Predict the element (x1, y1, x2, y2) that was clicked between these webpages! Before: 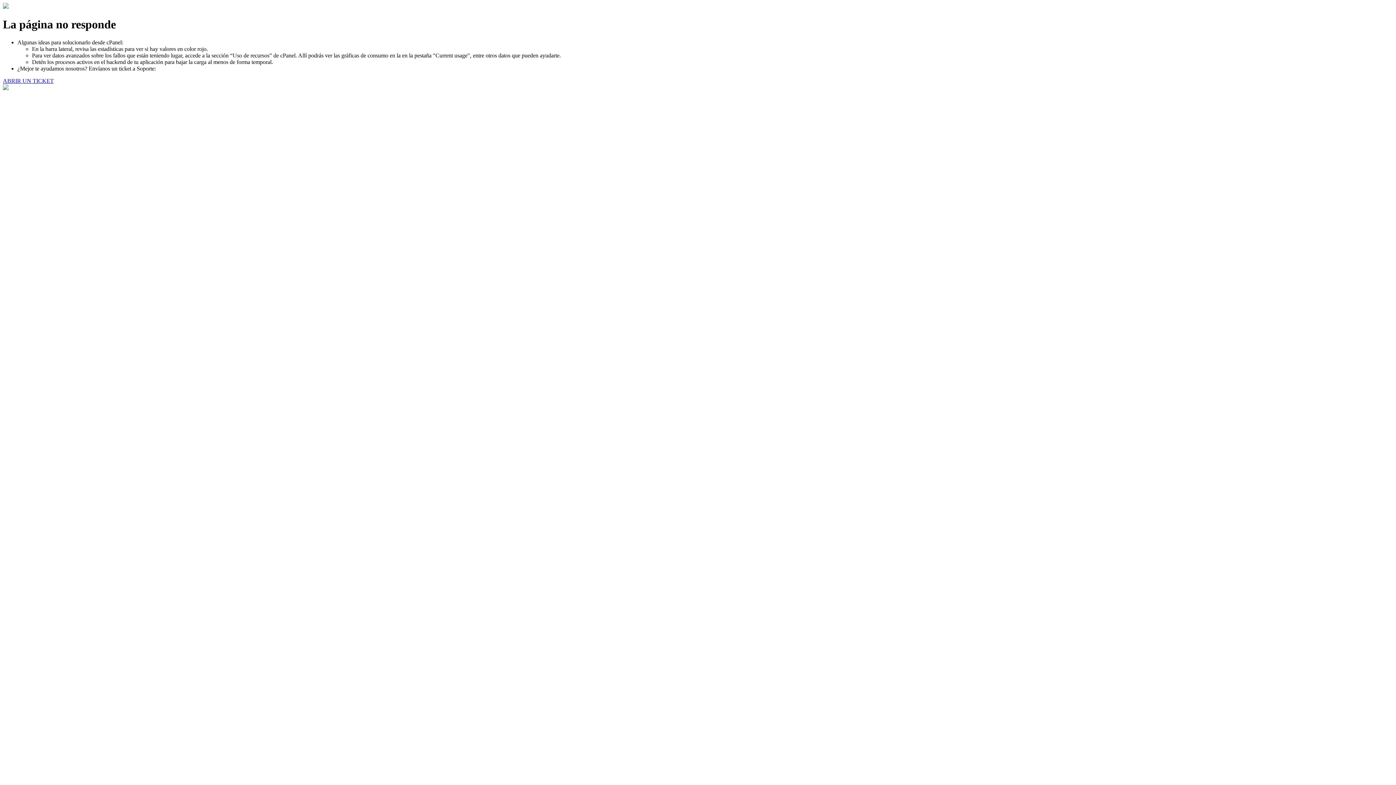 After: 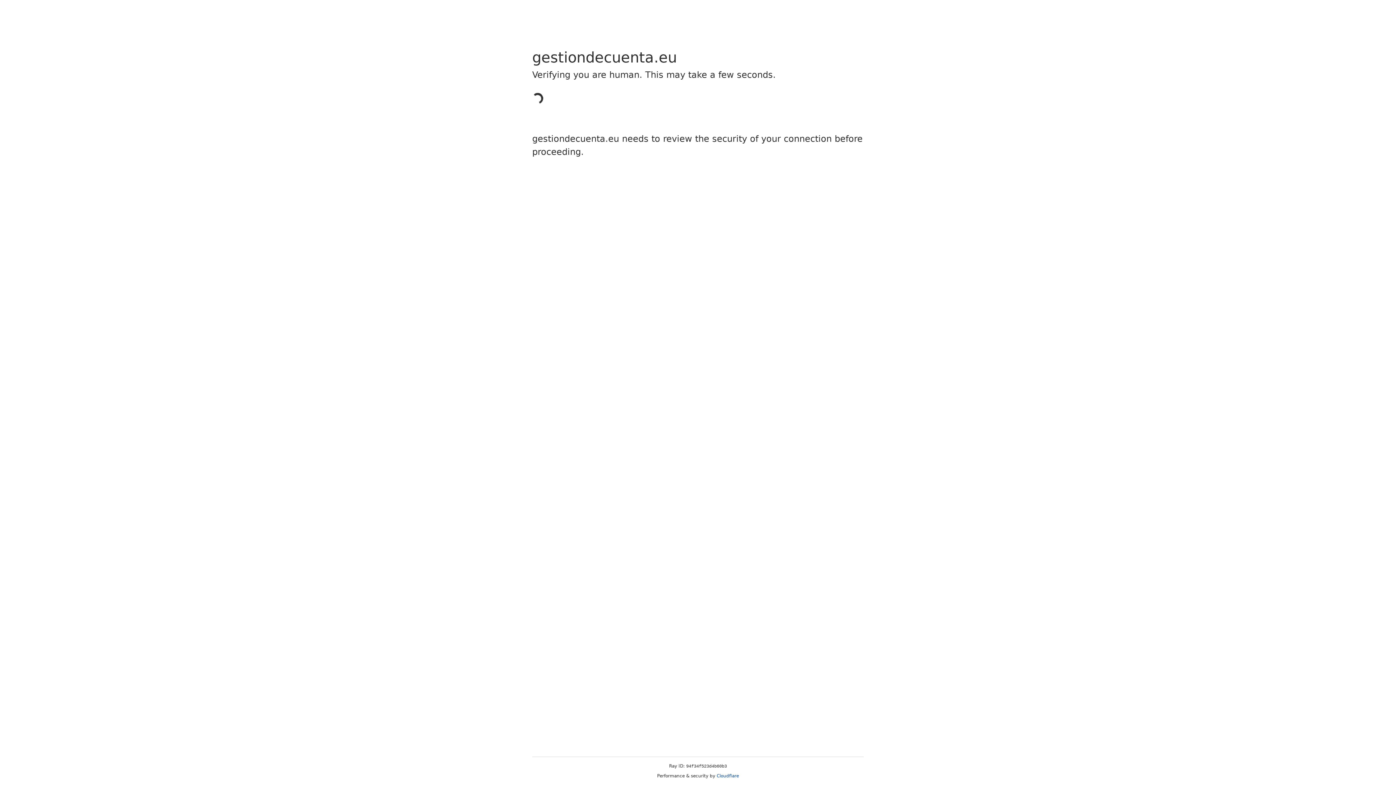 Action: label: ABRIR UN TICKET bbox: (2, 77, 53, 83)